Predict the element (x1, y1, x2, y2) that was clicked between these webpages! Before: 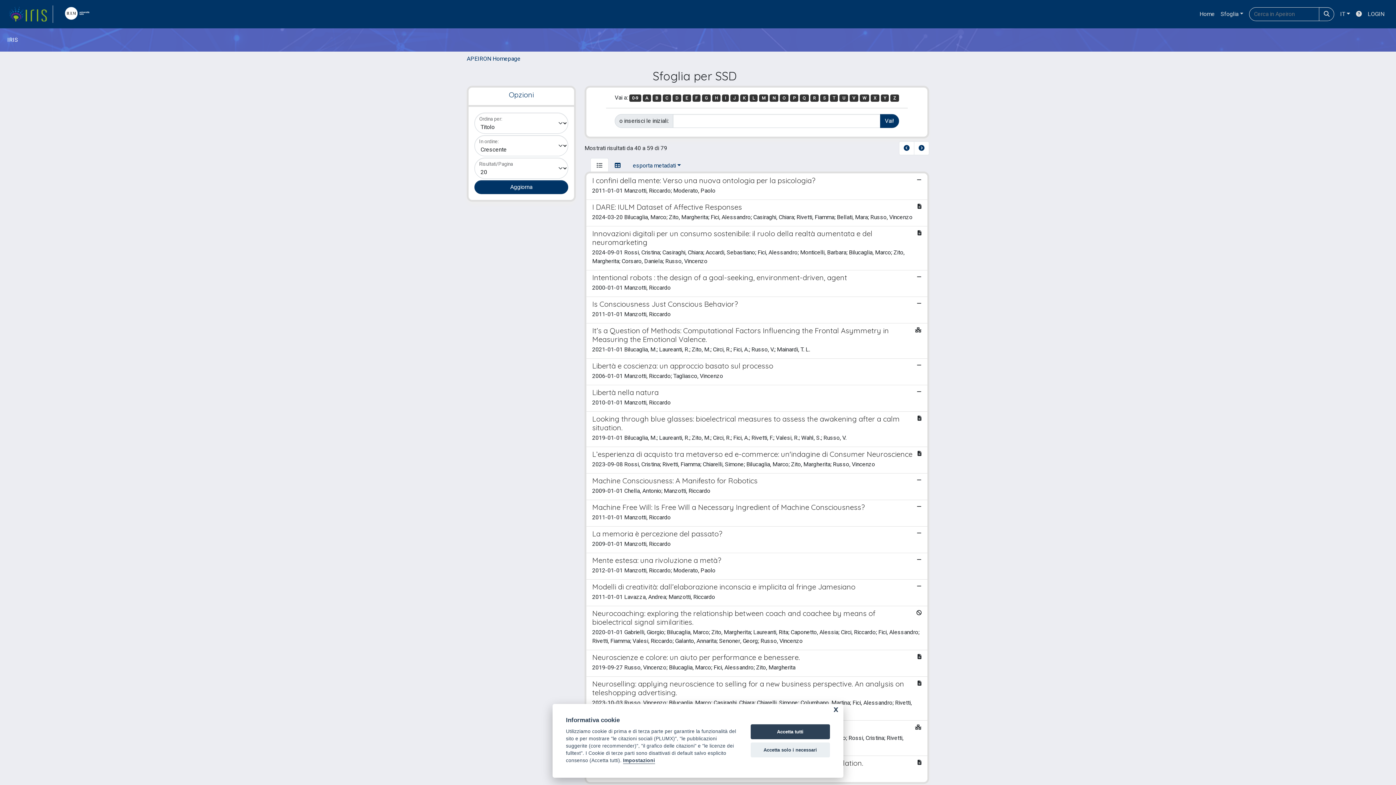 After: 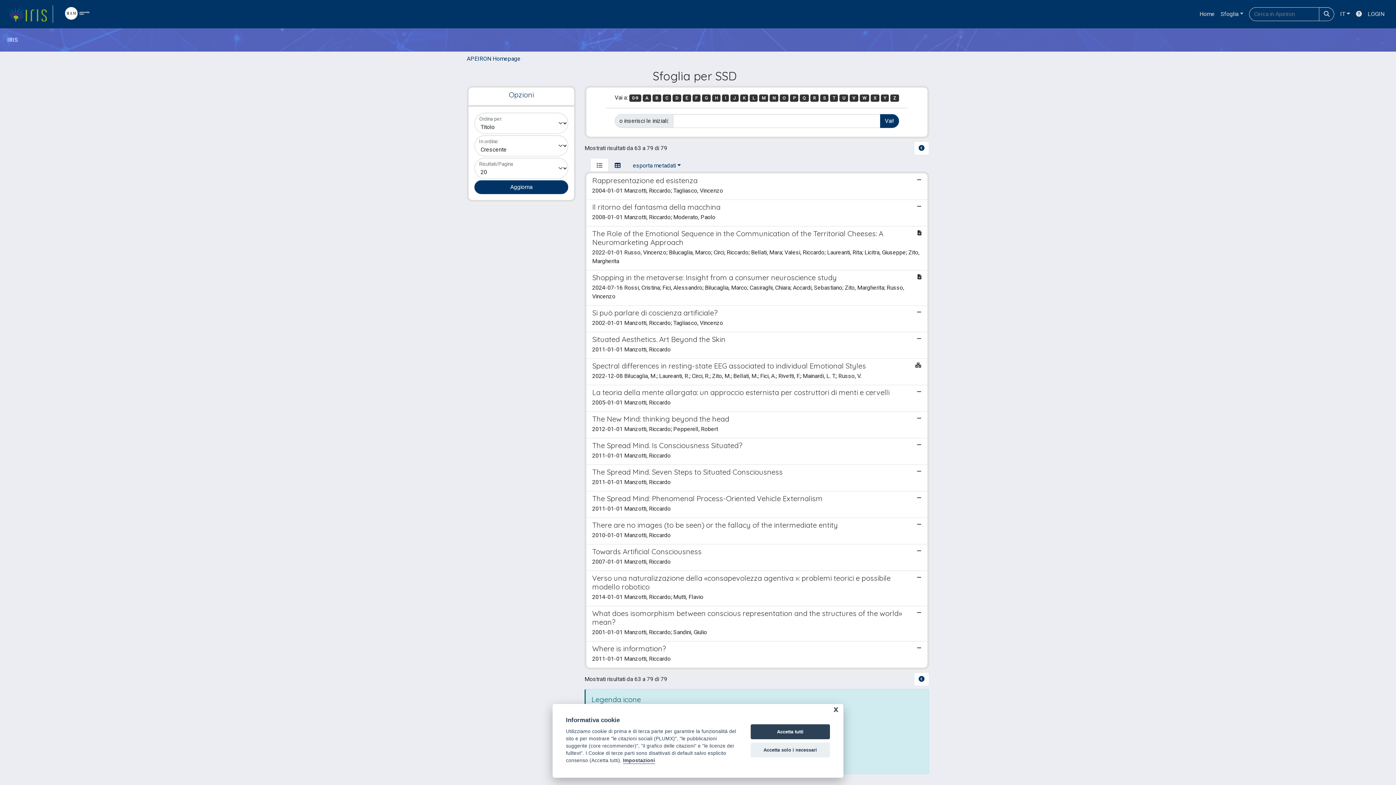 Action: bbox: (810, 94, 819, 101) label: R